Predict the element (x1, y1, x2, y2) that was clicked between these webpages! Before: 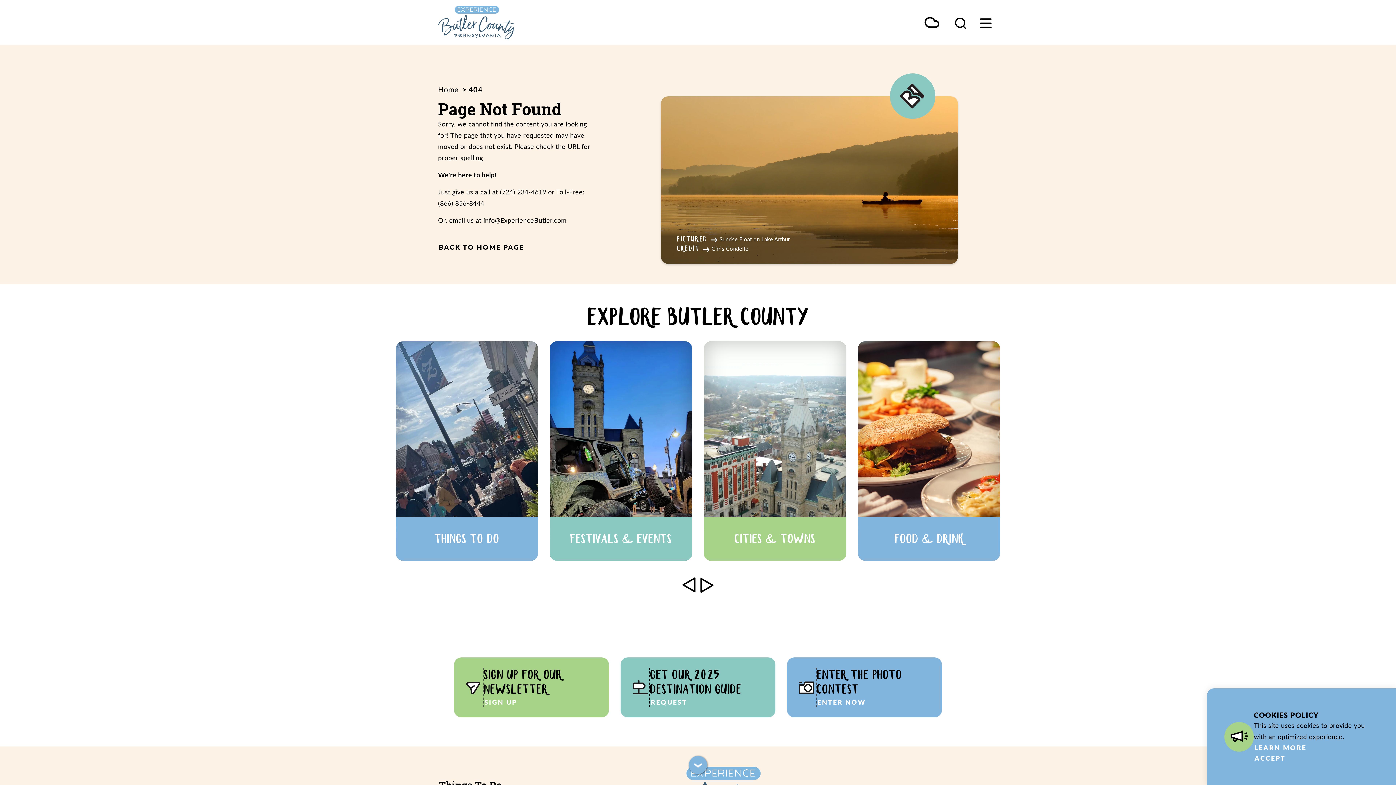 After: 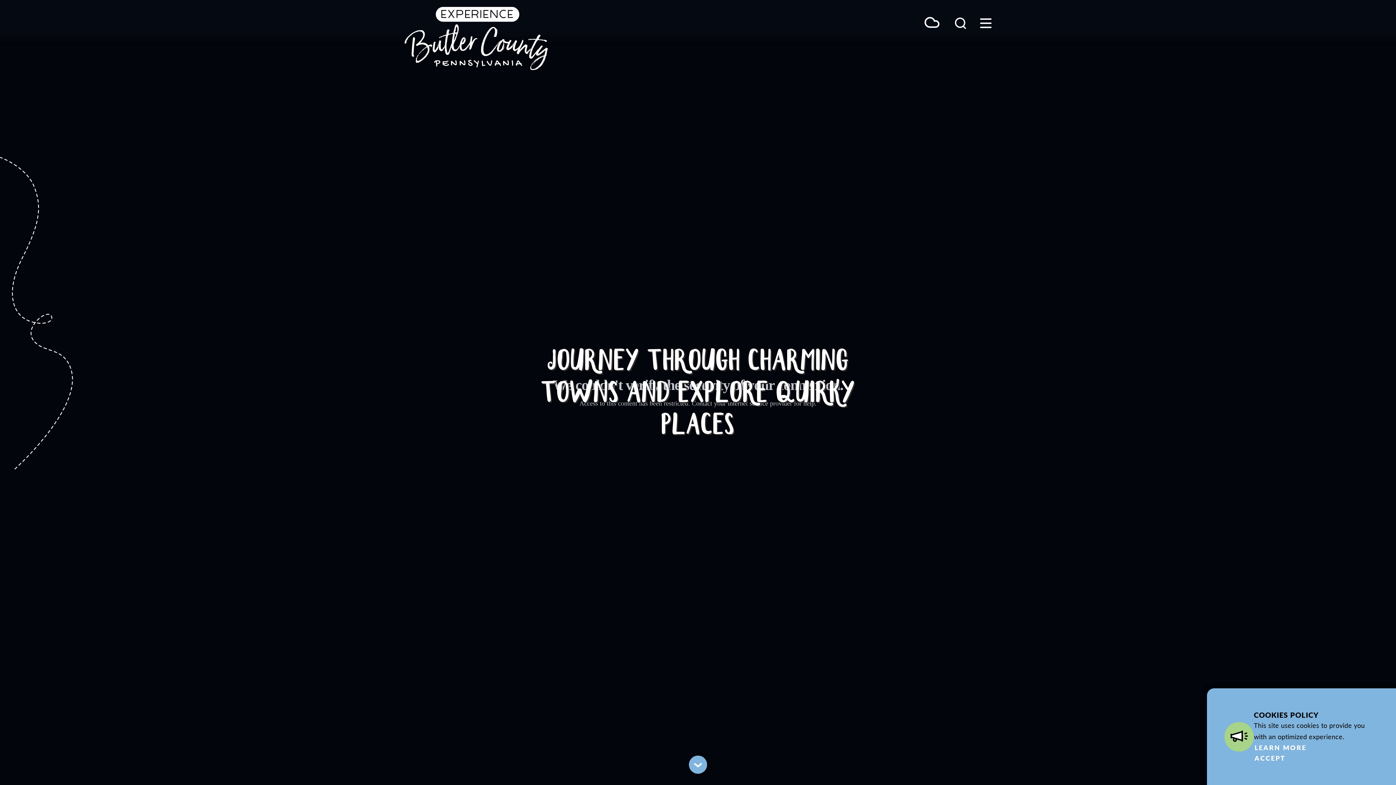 Action: bbox: (438, 241, 525, 252) label: BACK TO HOME PAGE